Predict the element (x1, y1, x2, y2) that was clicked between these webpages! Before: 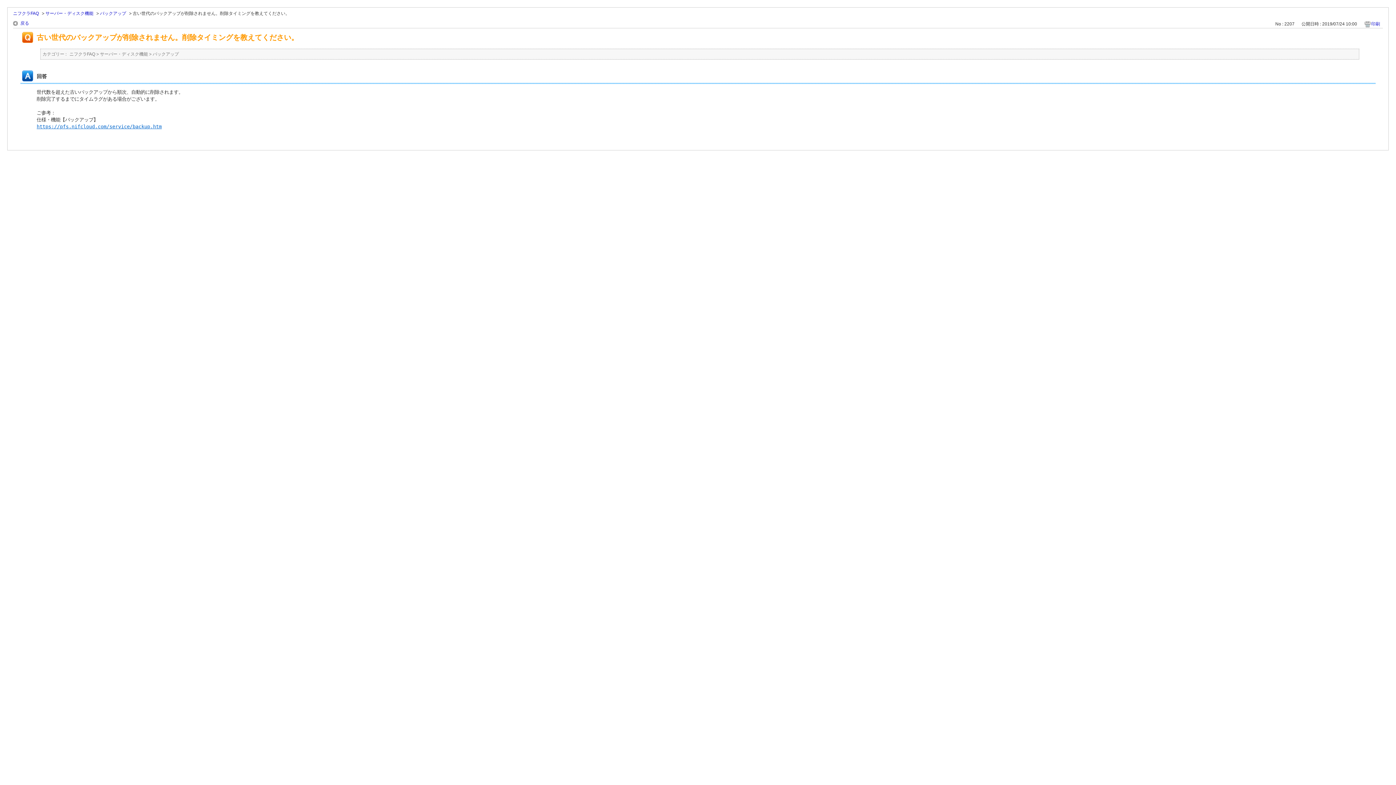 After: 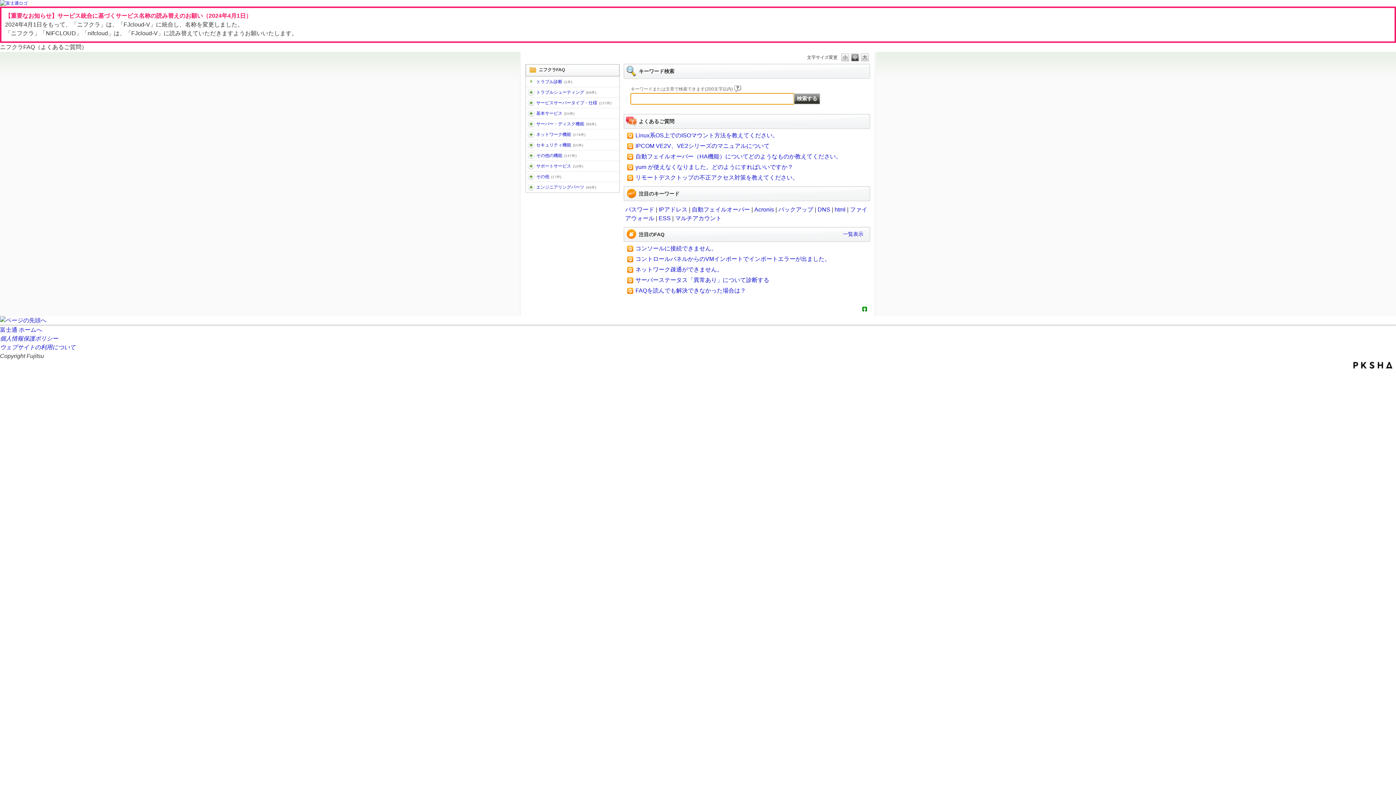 Action: label: ニフクラFAQ bbox: (69, 50, 95, 57)